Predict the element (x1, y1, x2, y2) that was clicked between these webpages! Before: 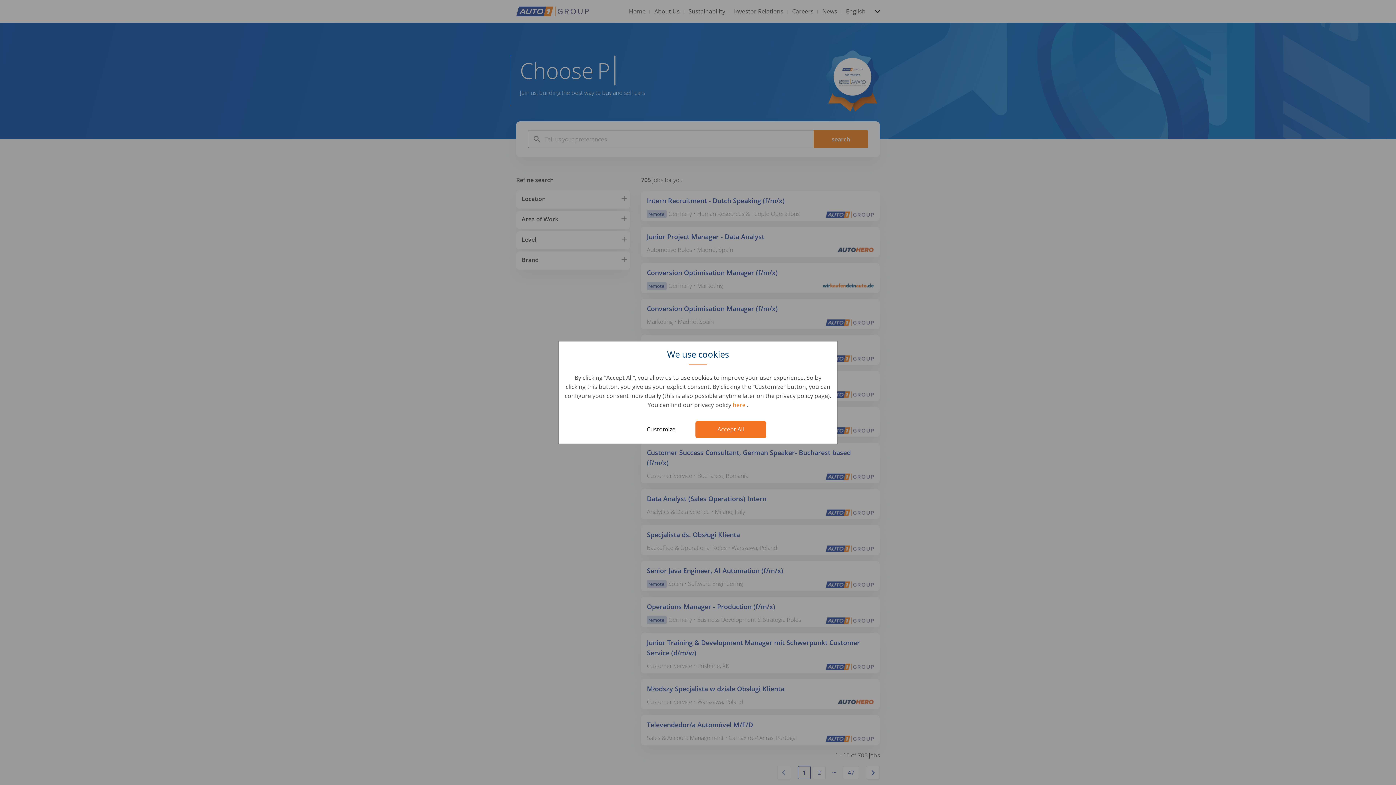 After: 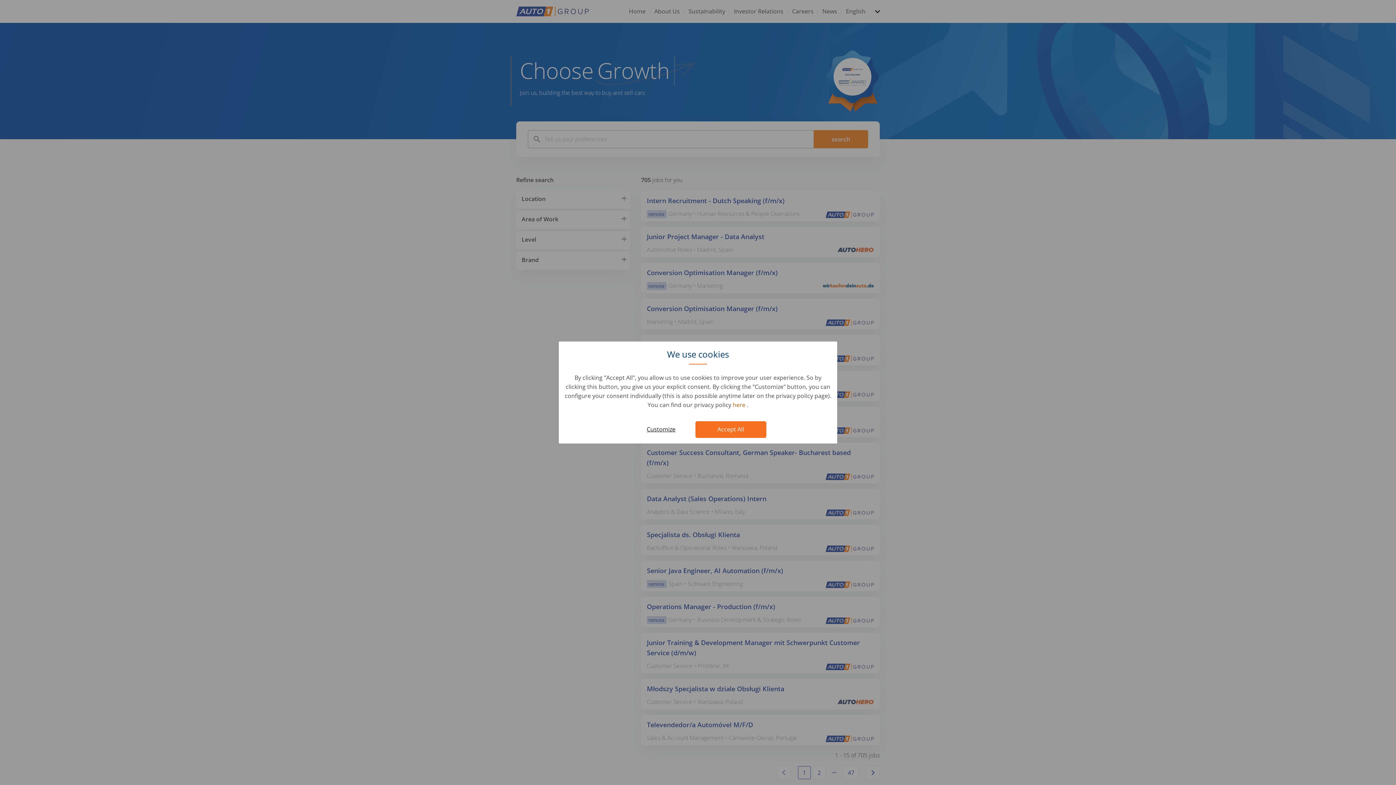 Action: bbox: (732, 400, 747, 408) label: here 